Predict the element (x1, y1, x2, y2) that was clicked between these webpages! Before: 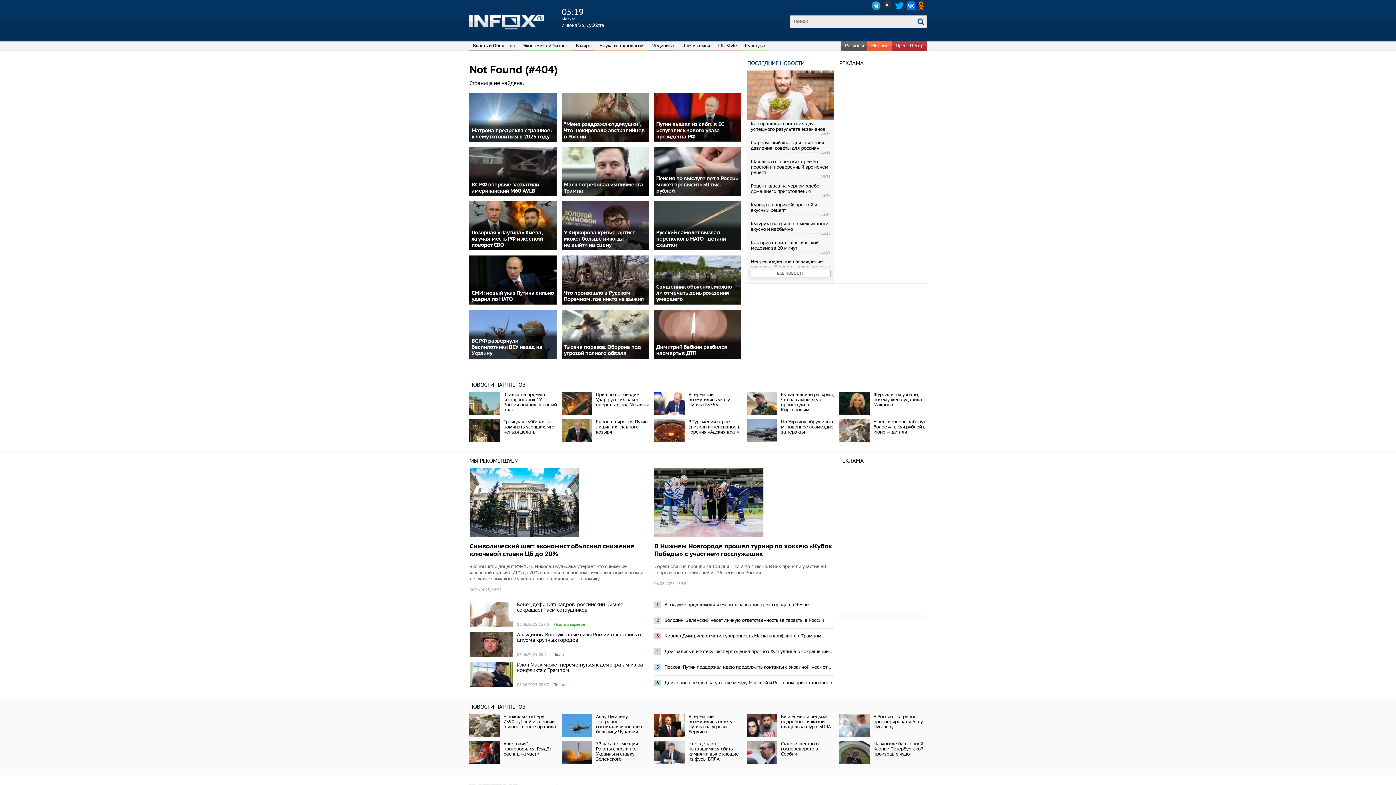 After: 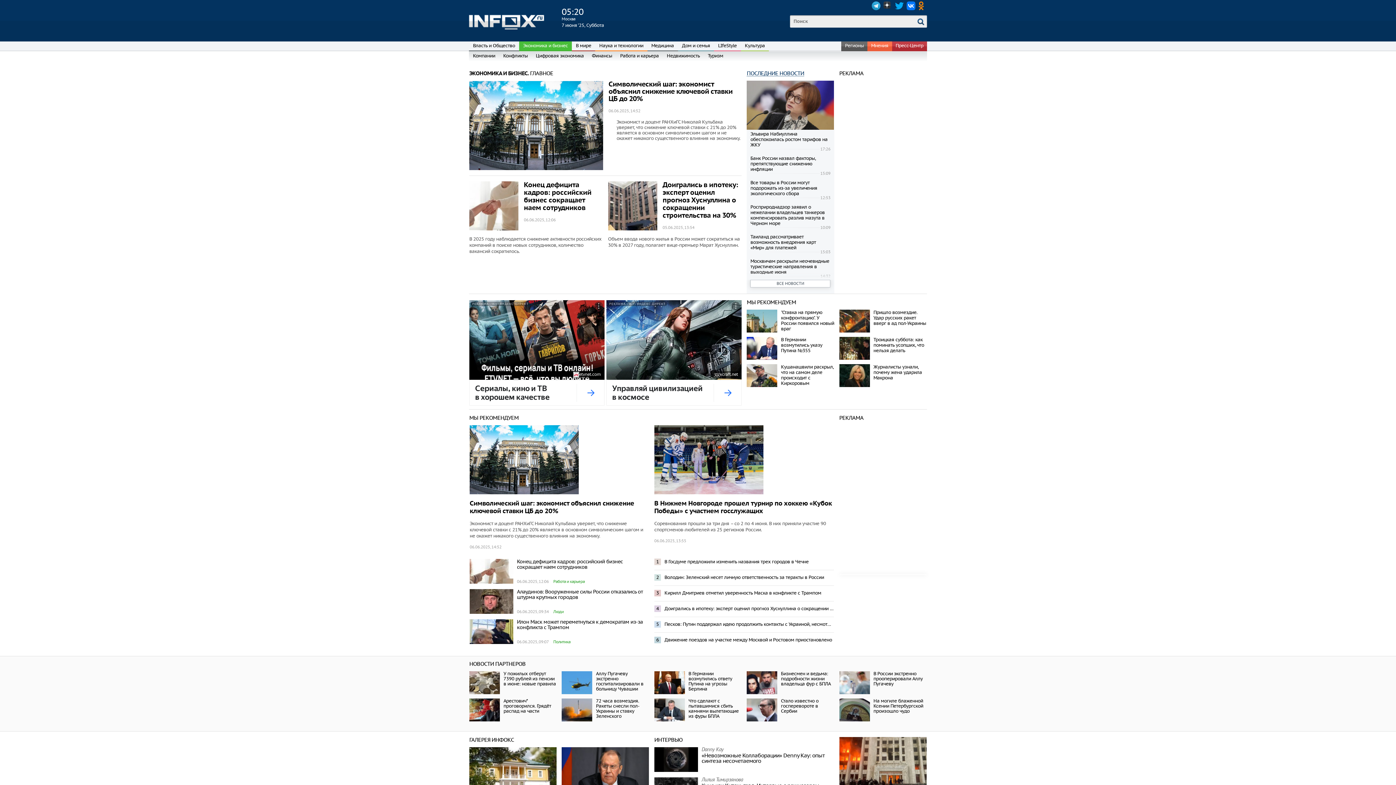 Action: bbox: (523, 42, 568, 48) label: Экономика и бизнес